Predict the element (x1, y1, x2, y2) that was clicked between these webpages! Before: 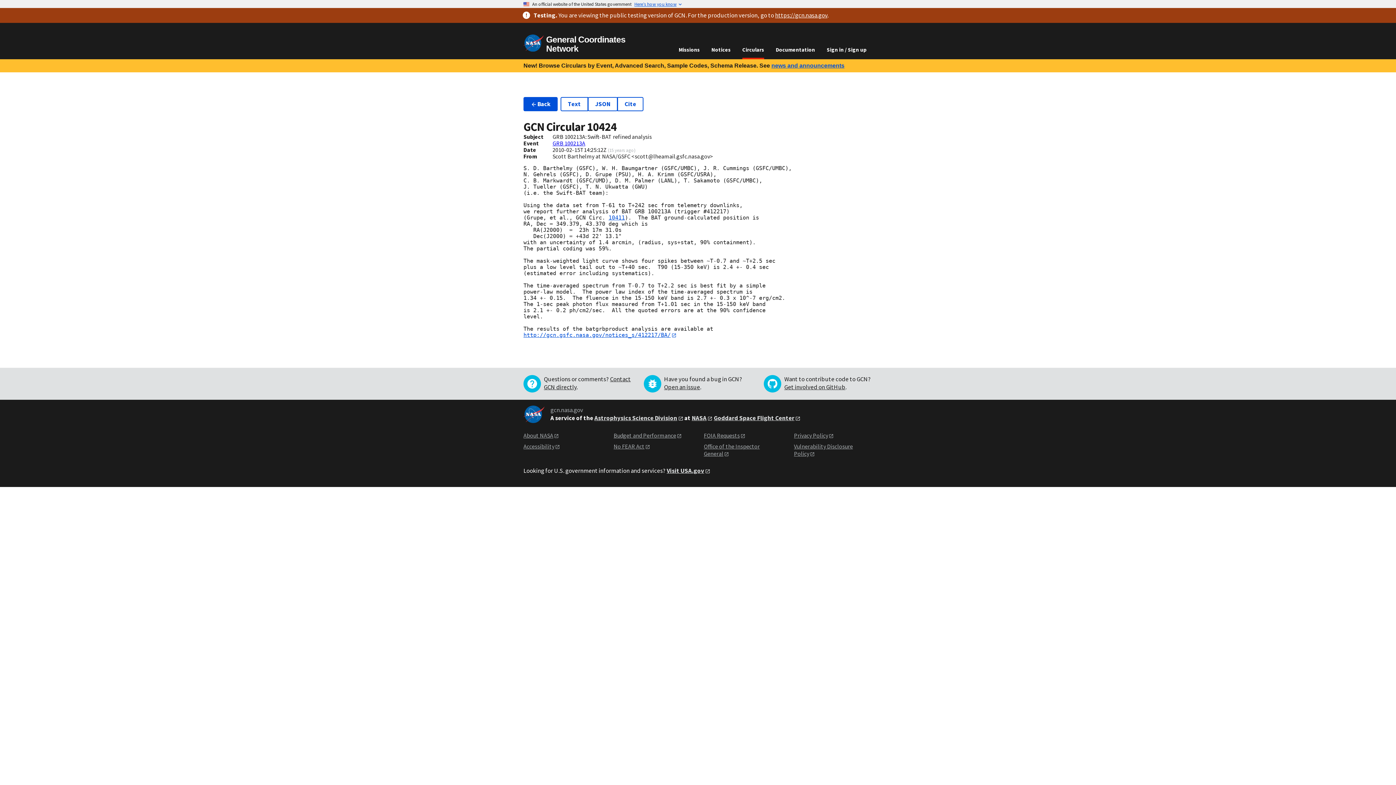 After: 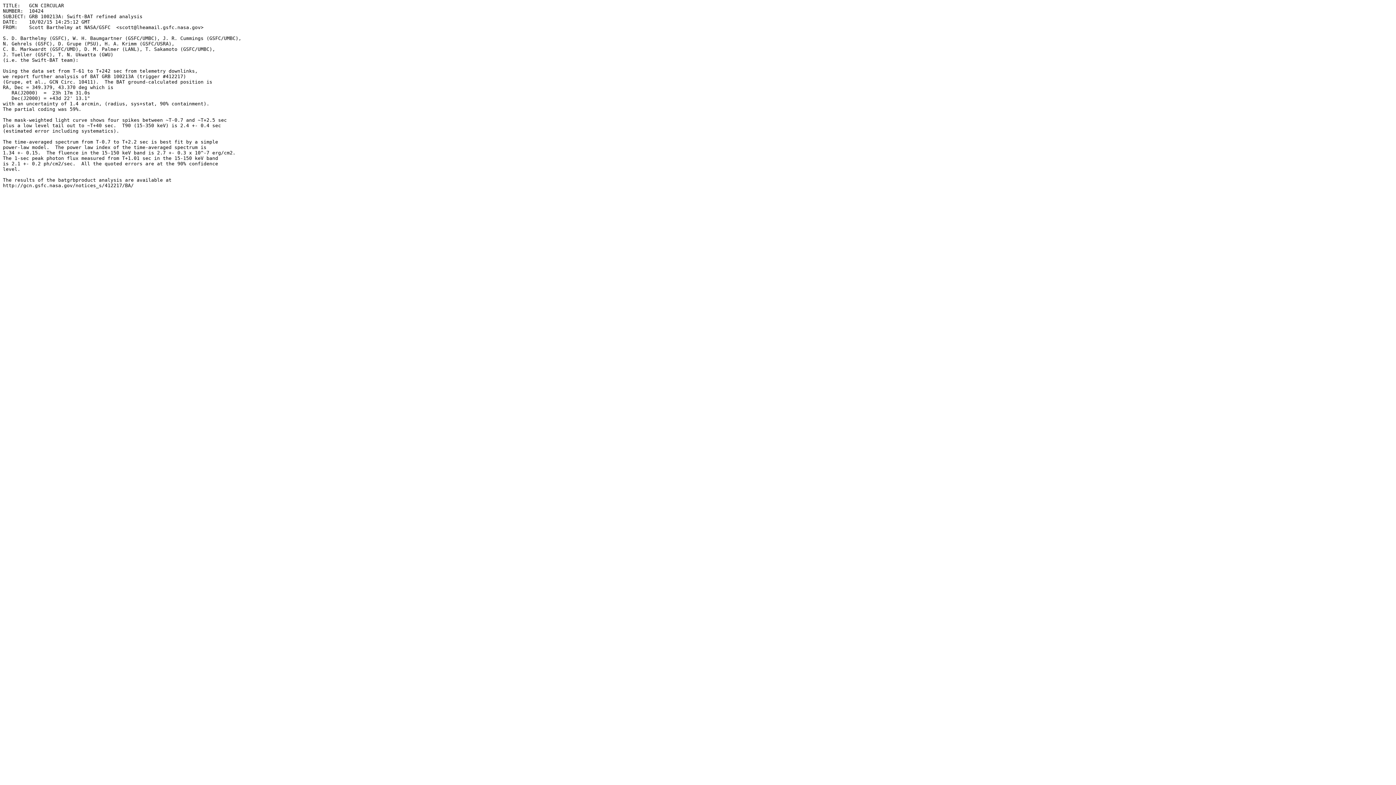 Action: bbox: (560, 96, 588, 111) label: Text